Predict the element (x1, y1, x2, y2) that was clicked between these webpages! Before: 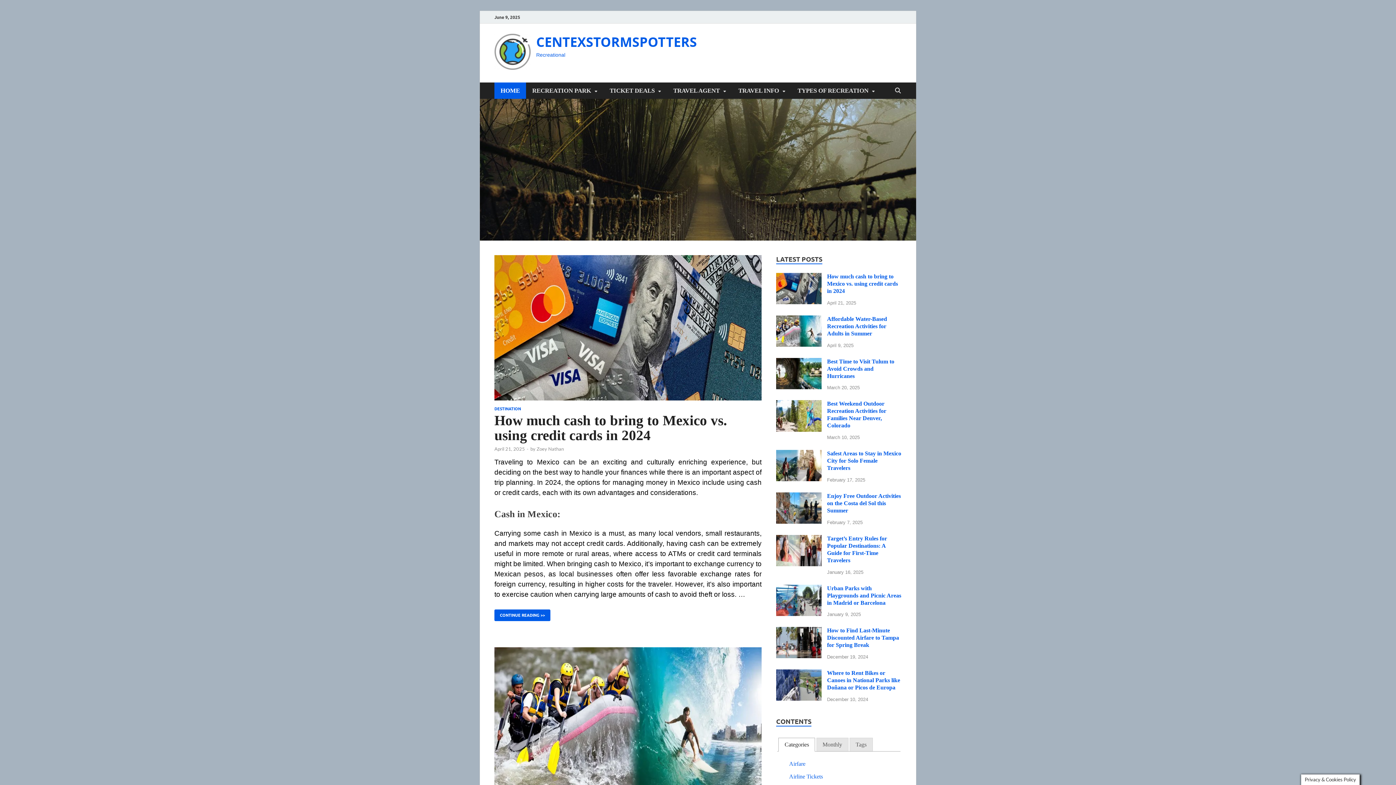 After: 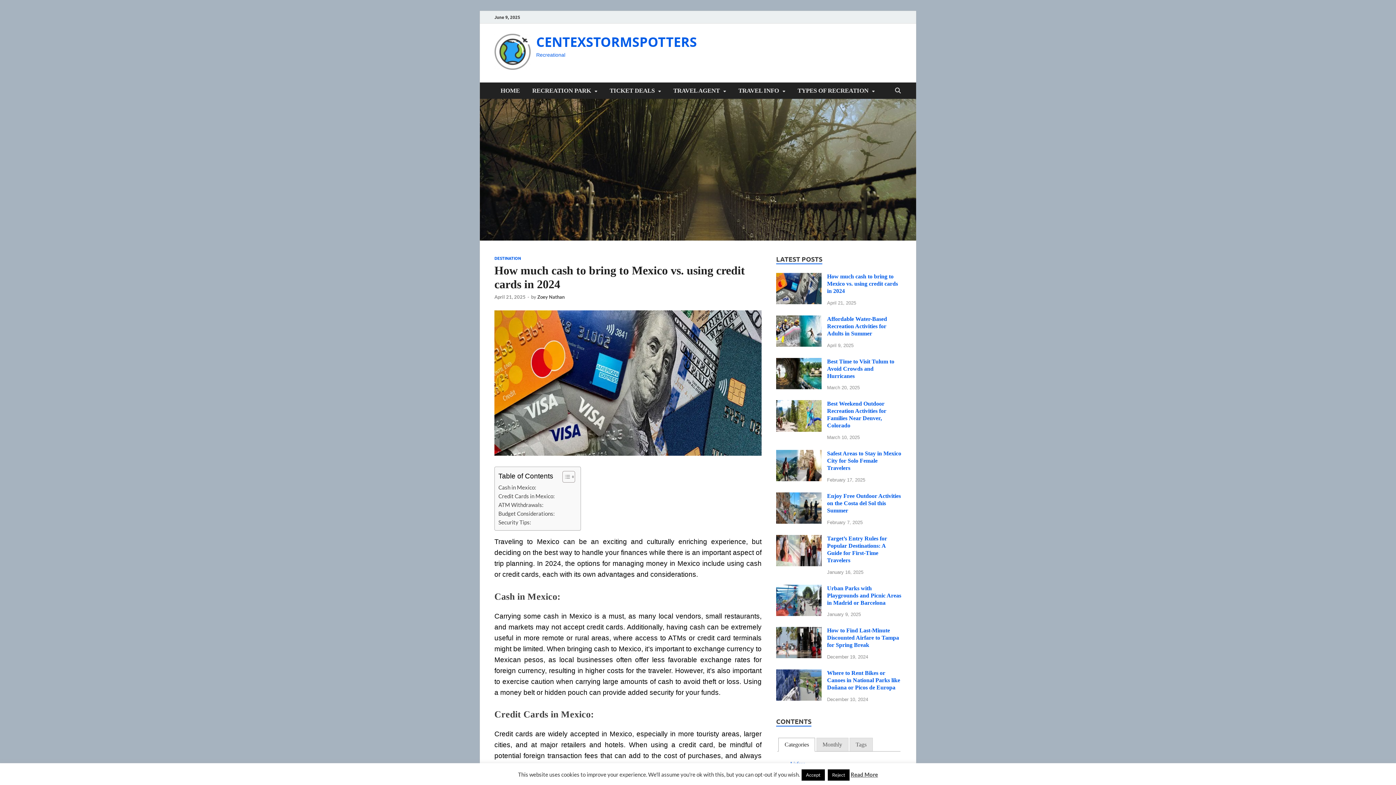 Action: bbox: (776, 274, 821, 280)